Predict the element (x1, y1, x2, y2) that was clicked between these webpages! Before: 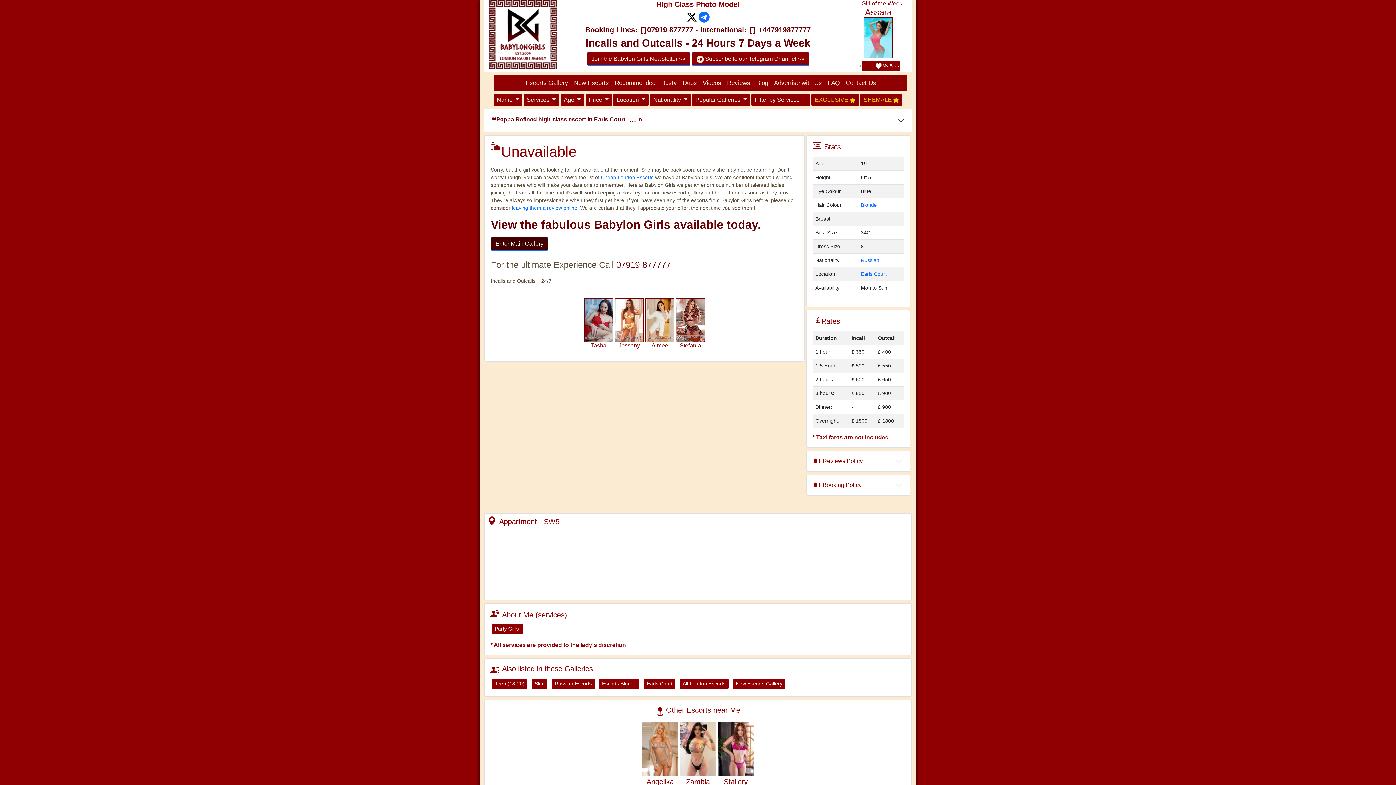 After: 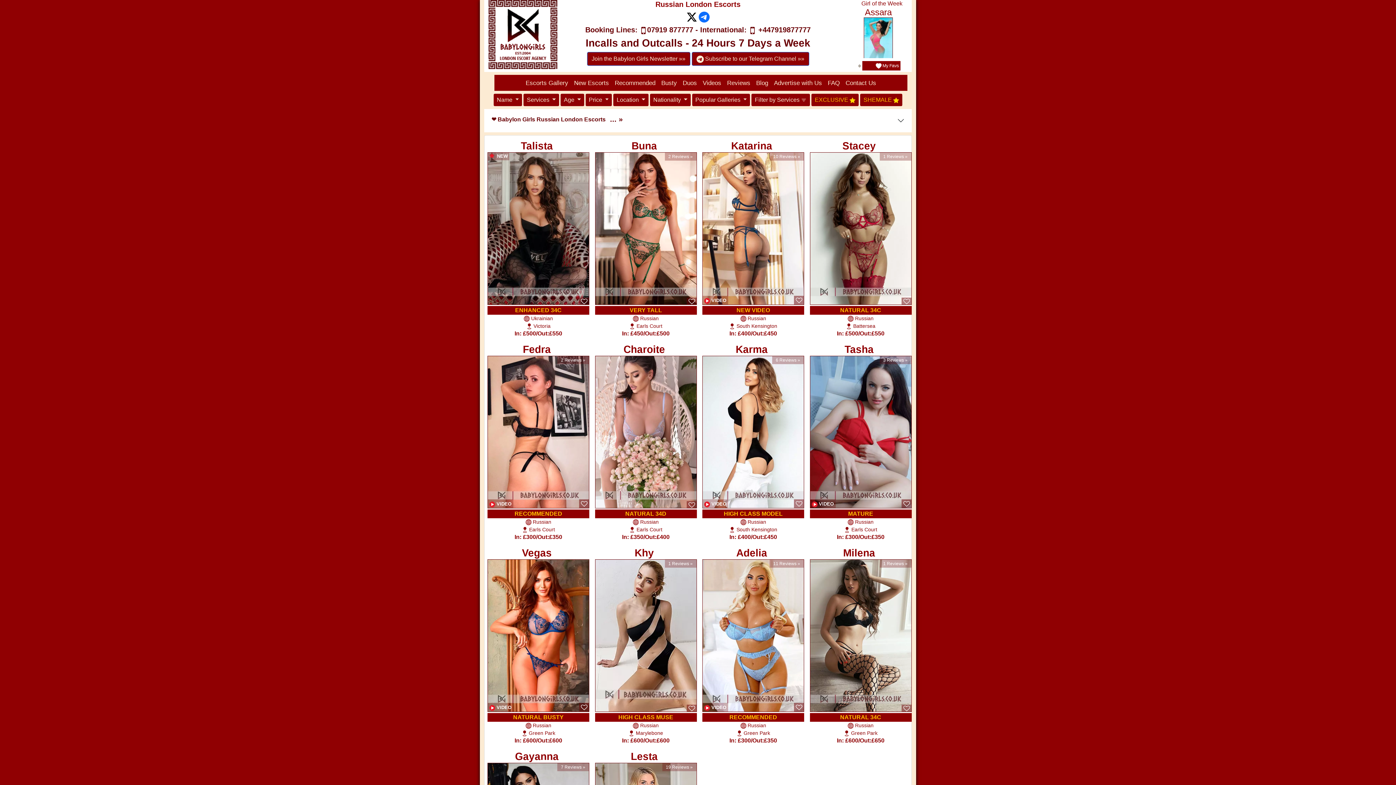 Action: bbox: (861, 257, 879, 263) label: Russian